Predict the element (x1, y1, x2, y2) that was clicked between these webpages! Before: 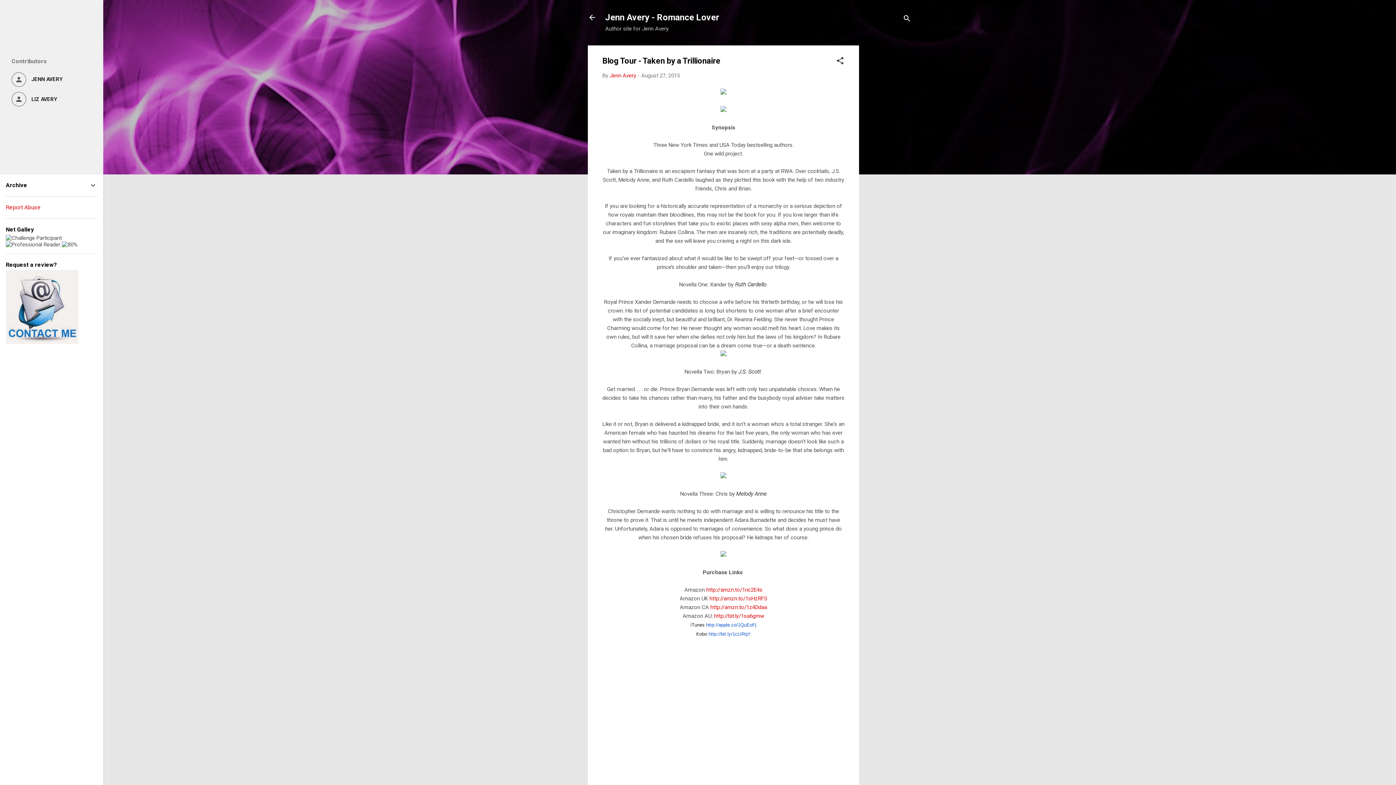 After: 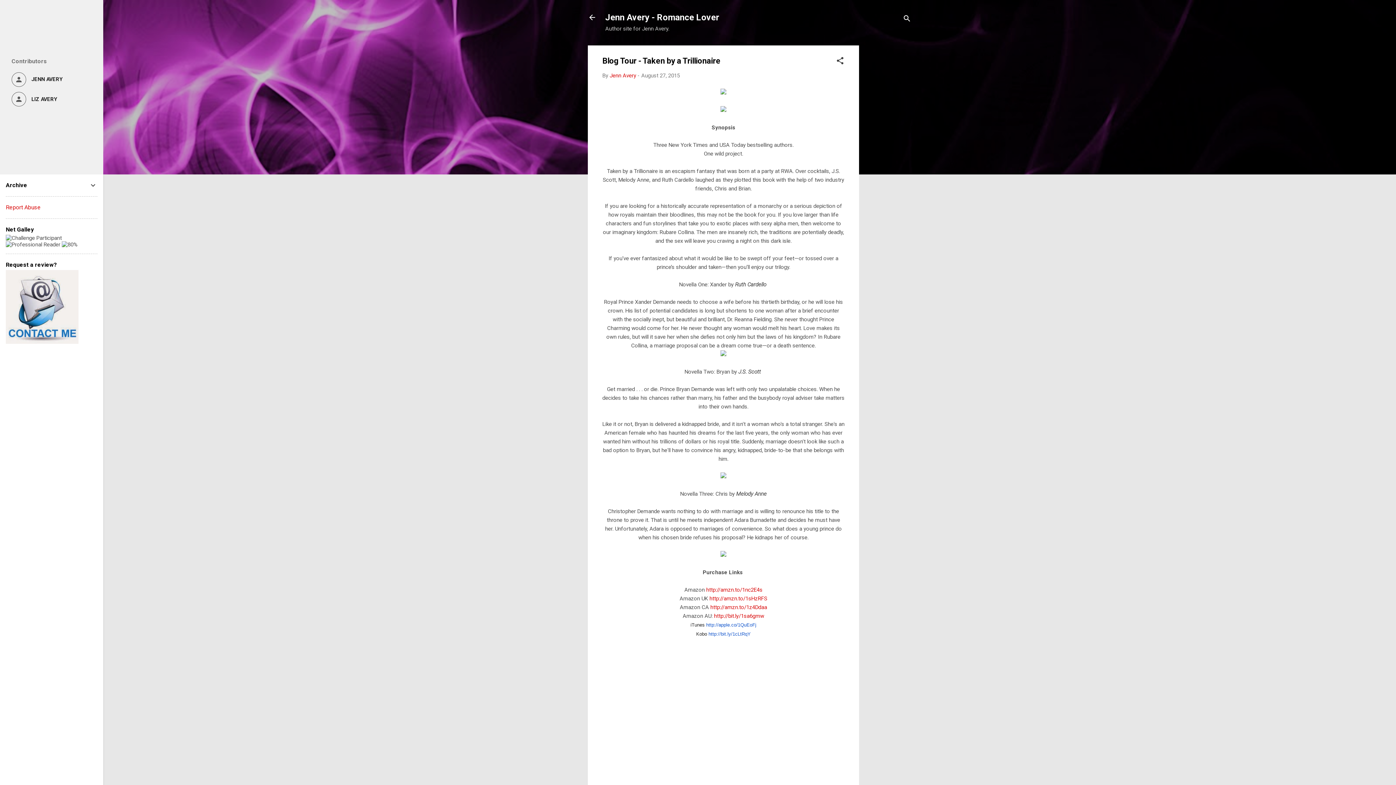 Action: bbox: (708, 631, 750, 636) label: http://bit.ly/1cLtRqY